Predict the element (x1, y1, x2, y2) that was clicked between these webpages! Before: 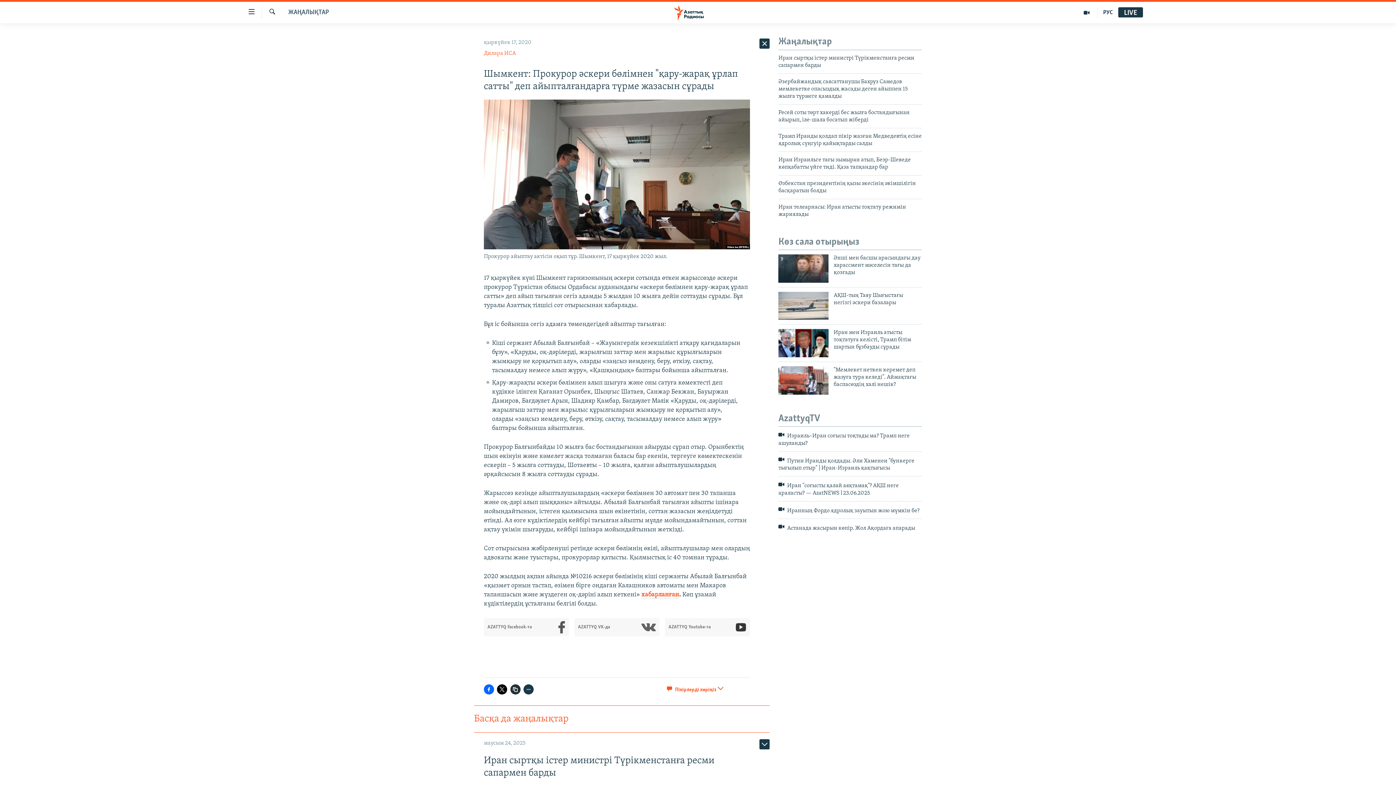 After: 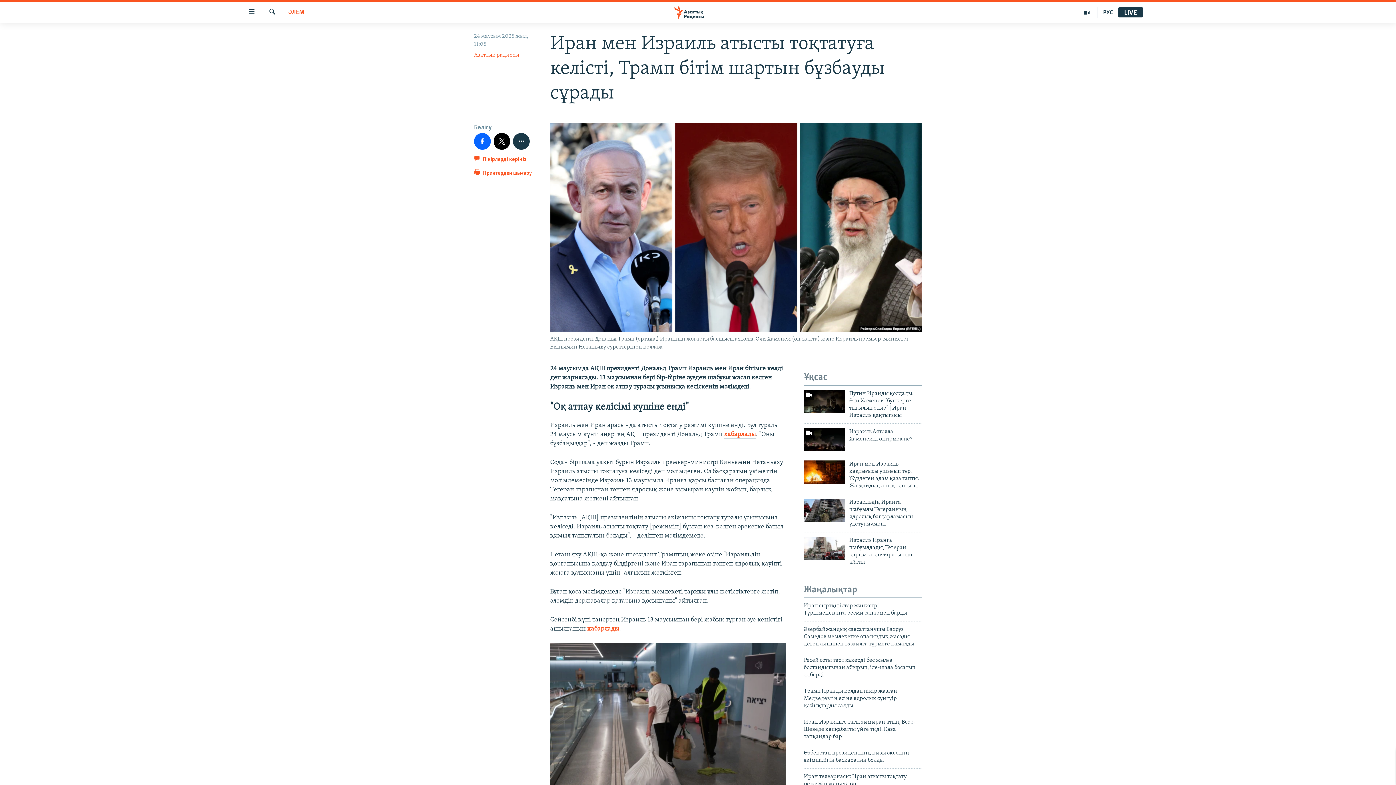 Action: bbox: (778, 329, 828, 357)